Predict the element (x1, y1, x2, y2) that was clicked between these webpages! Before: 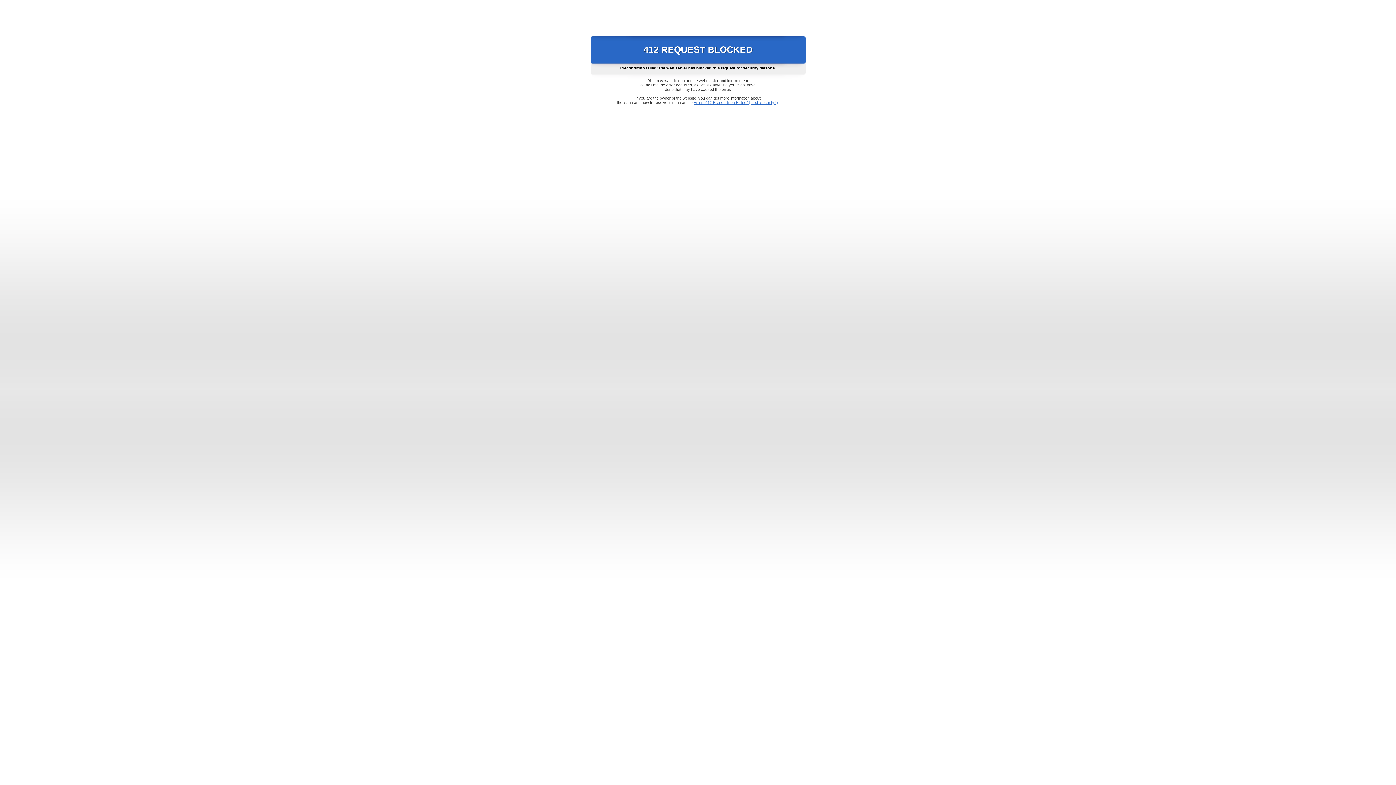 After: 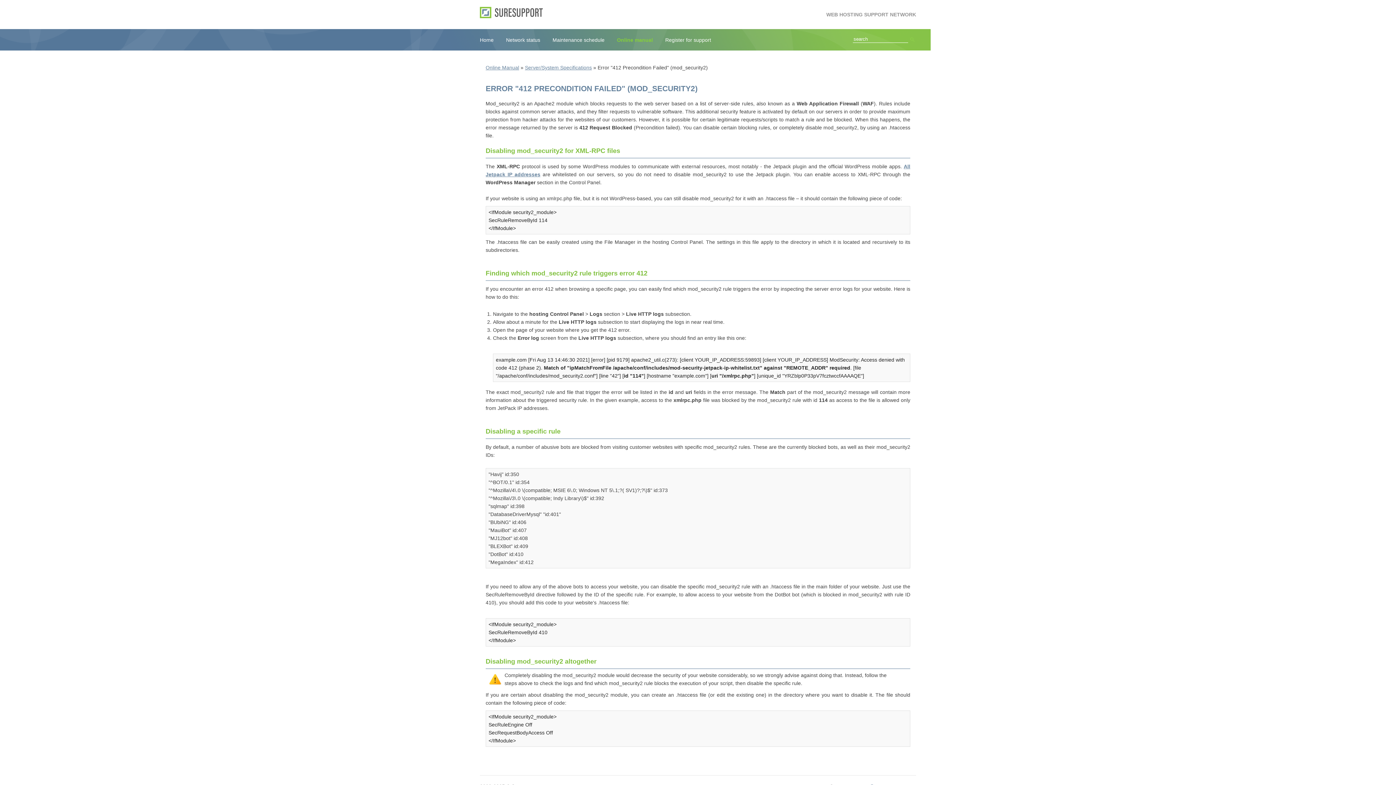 Action: label: Error "412 Precondition Failed" (mod_security2) bbox: (693, 100, 778, 104)